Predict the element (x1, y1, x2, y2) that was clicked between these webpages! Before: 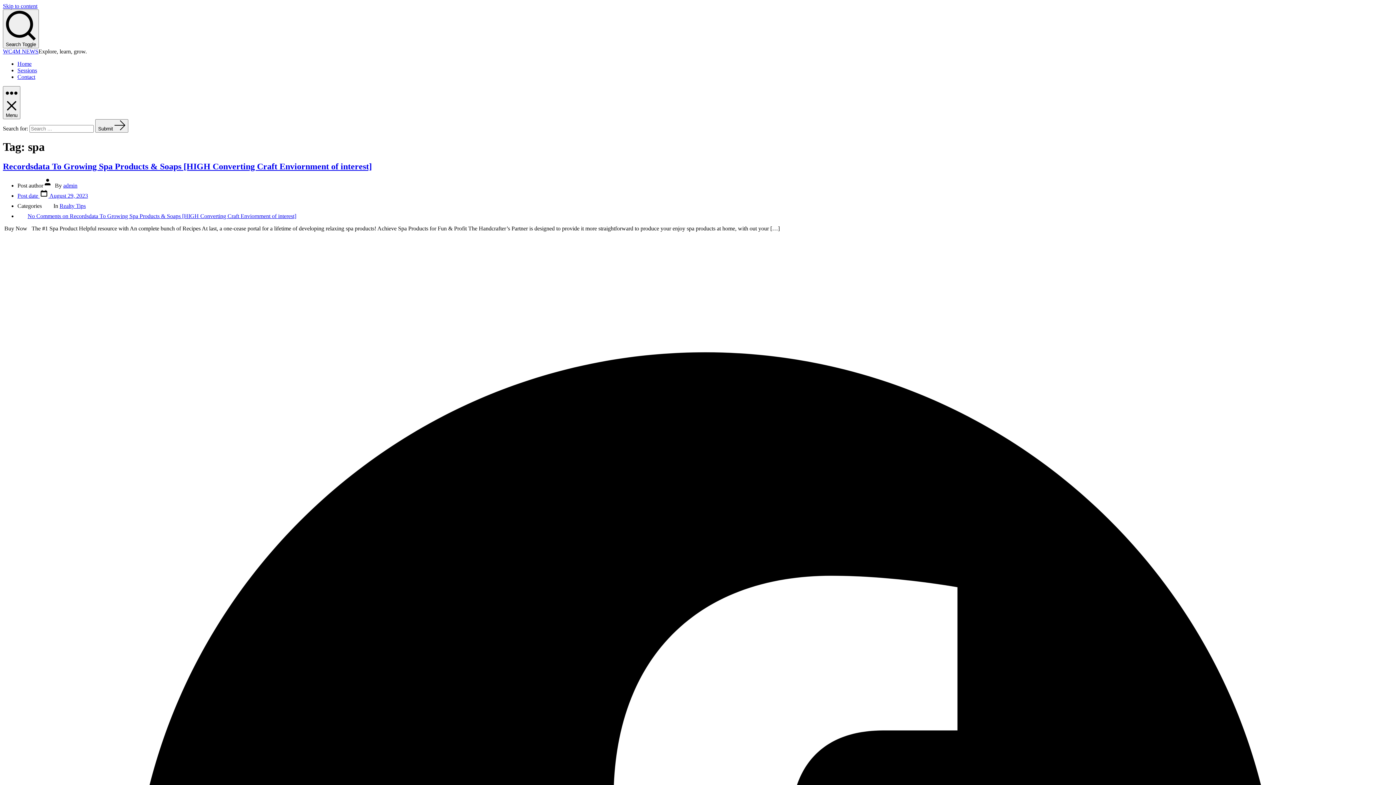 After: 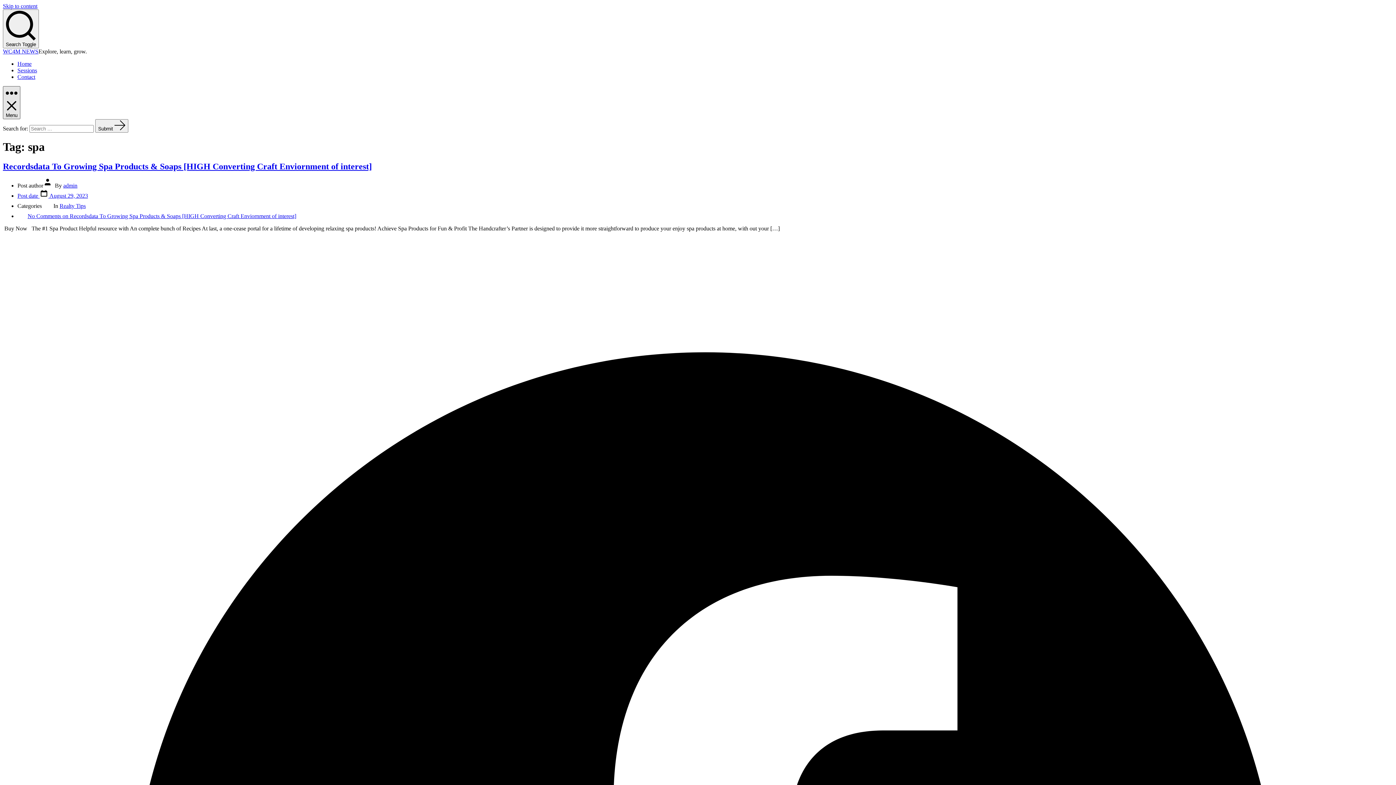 Action: label: Menu bbox: (2, 86, 20, 119)